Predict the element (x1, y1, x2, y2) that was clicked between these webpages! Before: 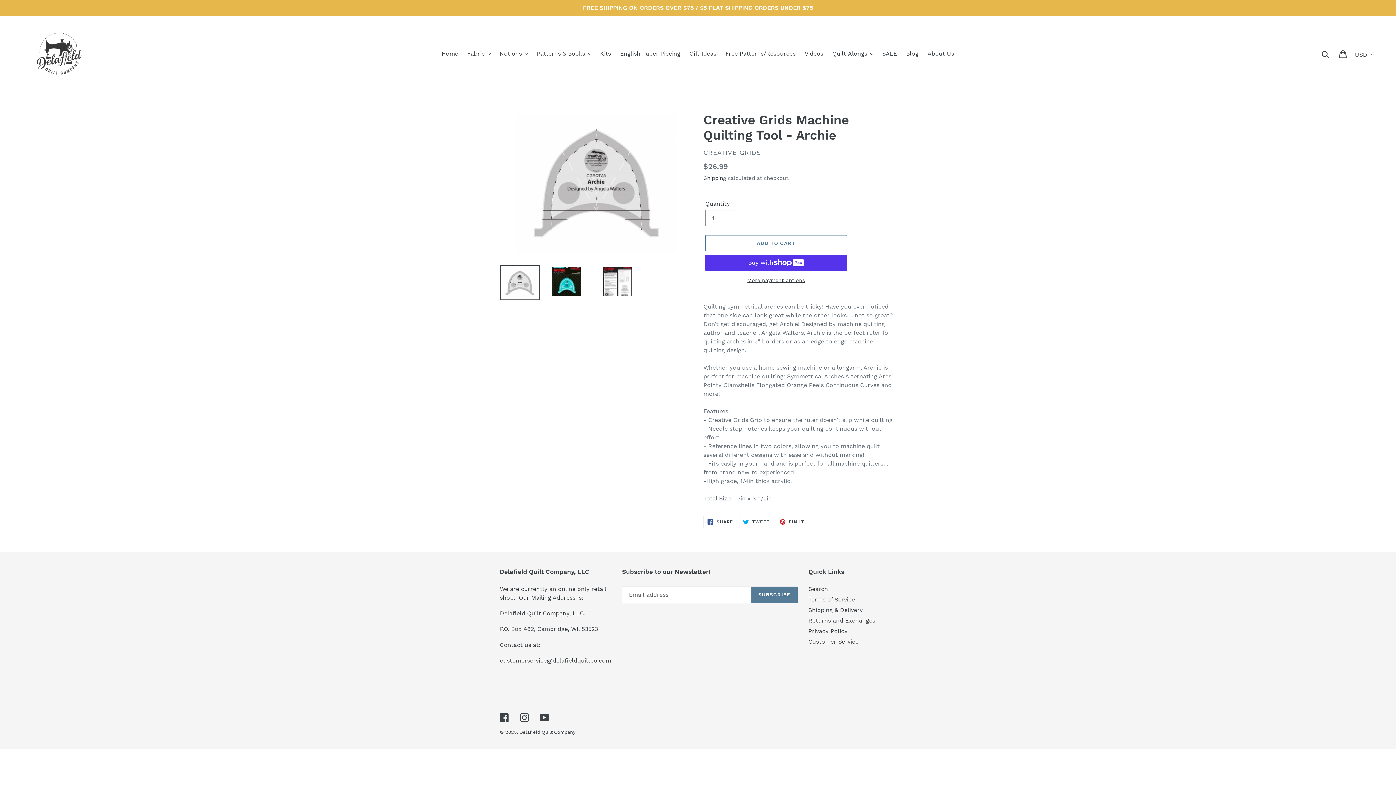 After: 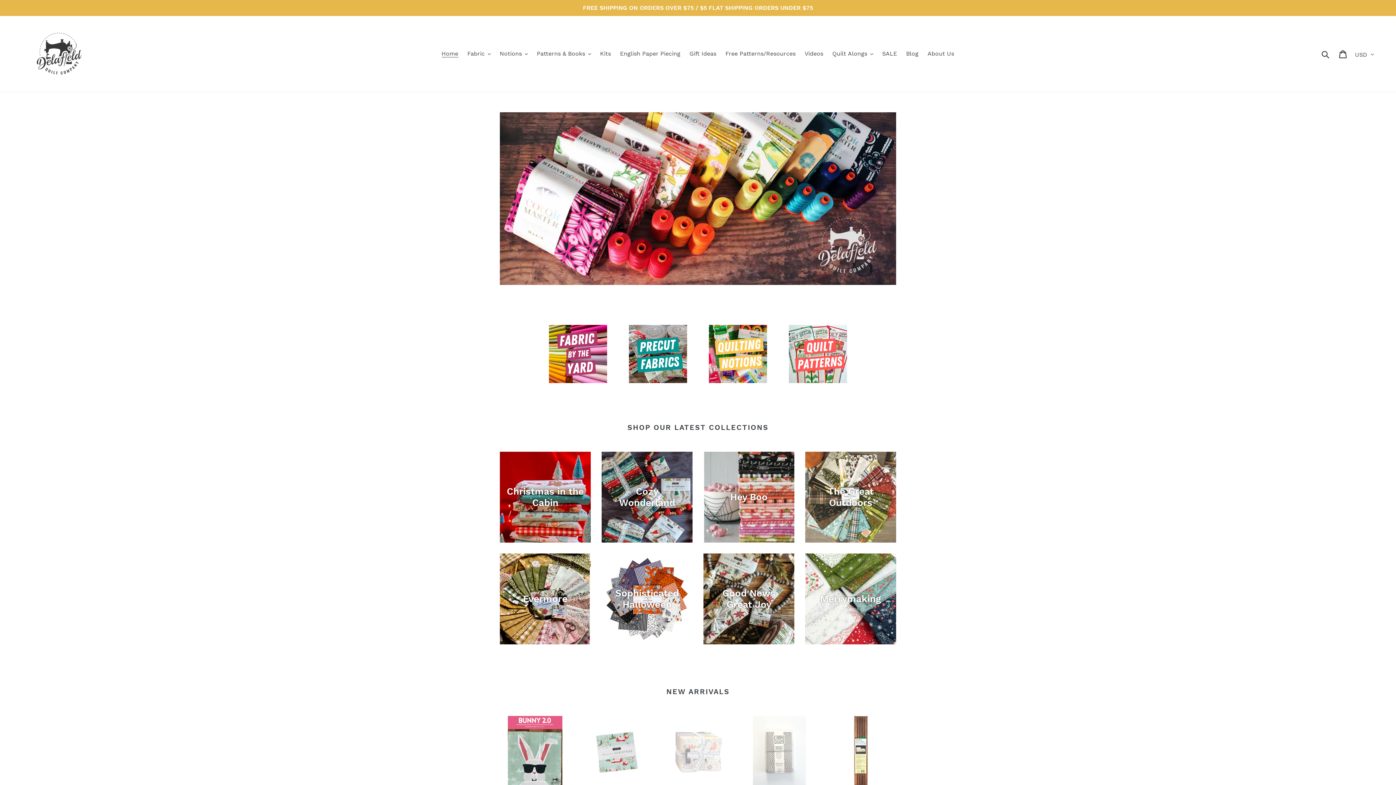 Action: bbox: (438, 48, 462, 59) label: Home